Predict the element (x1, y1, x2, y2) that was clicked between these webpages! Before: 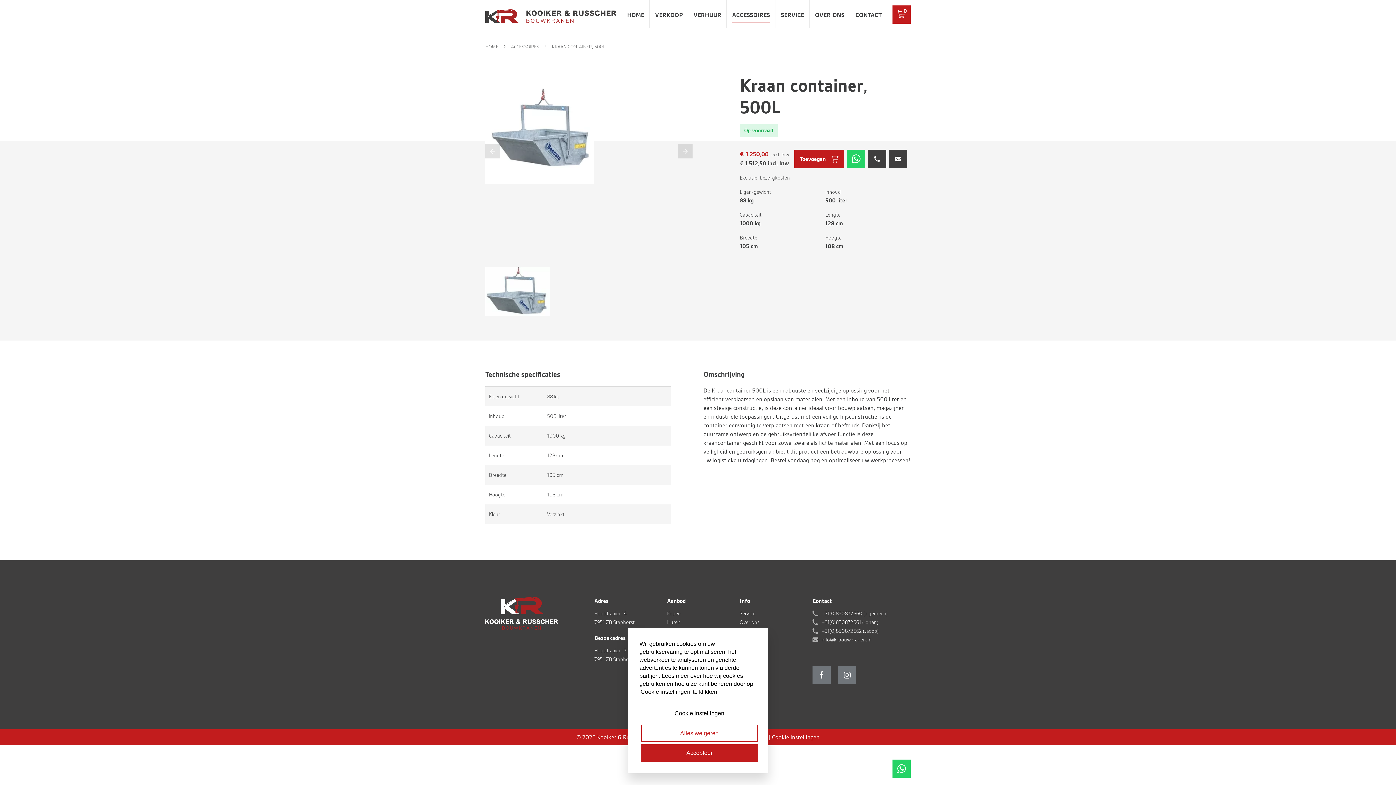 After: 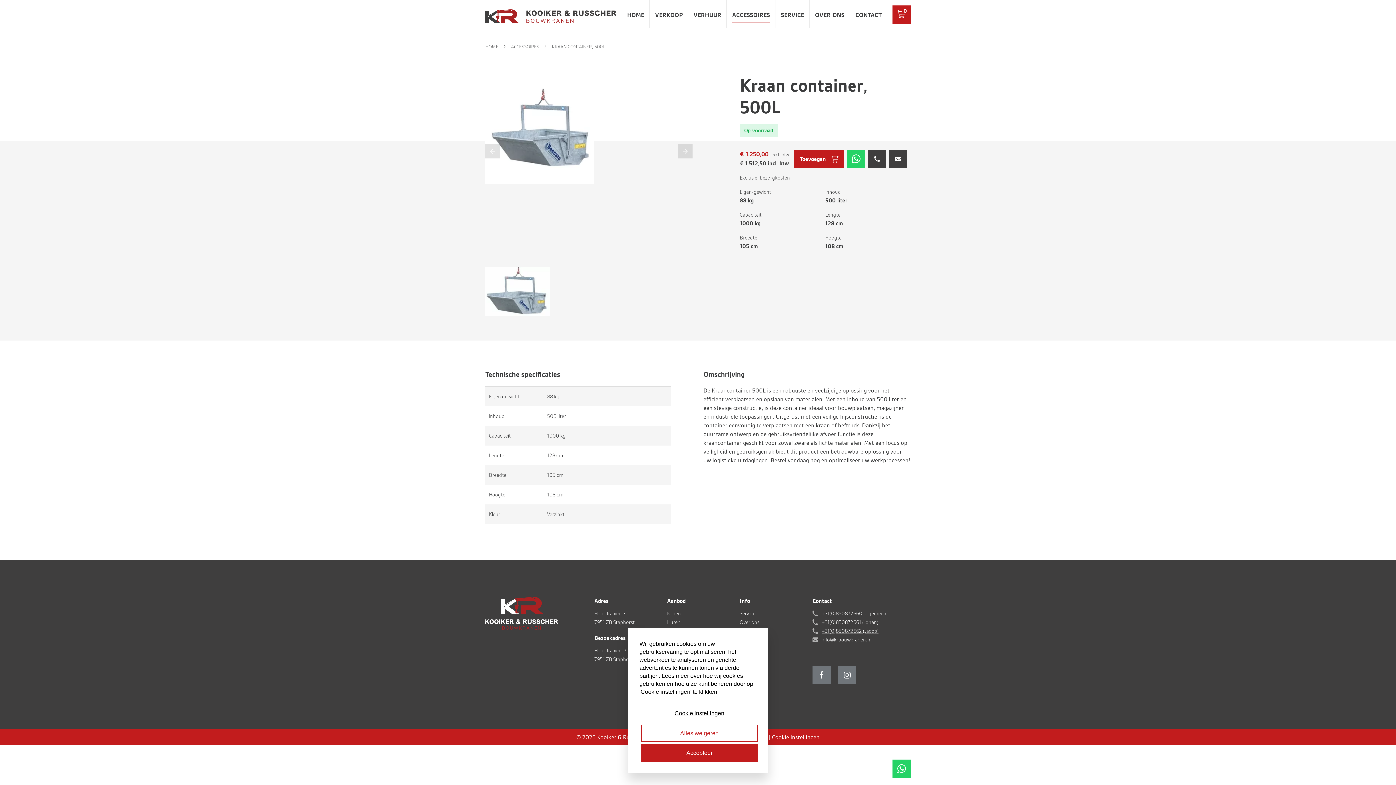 Action: bbox: (812, 626, 910, 635) label: +31(0)850872662 (Jacob)